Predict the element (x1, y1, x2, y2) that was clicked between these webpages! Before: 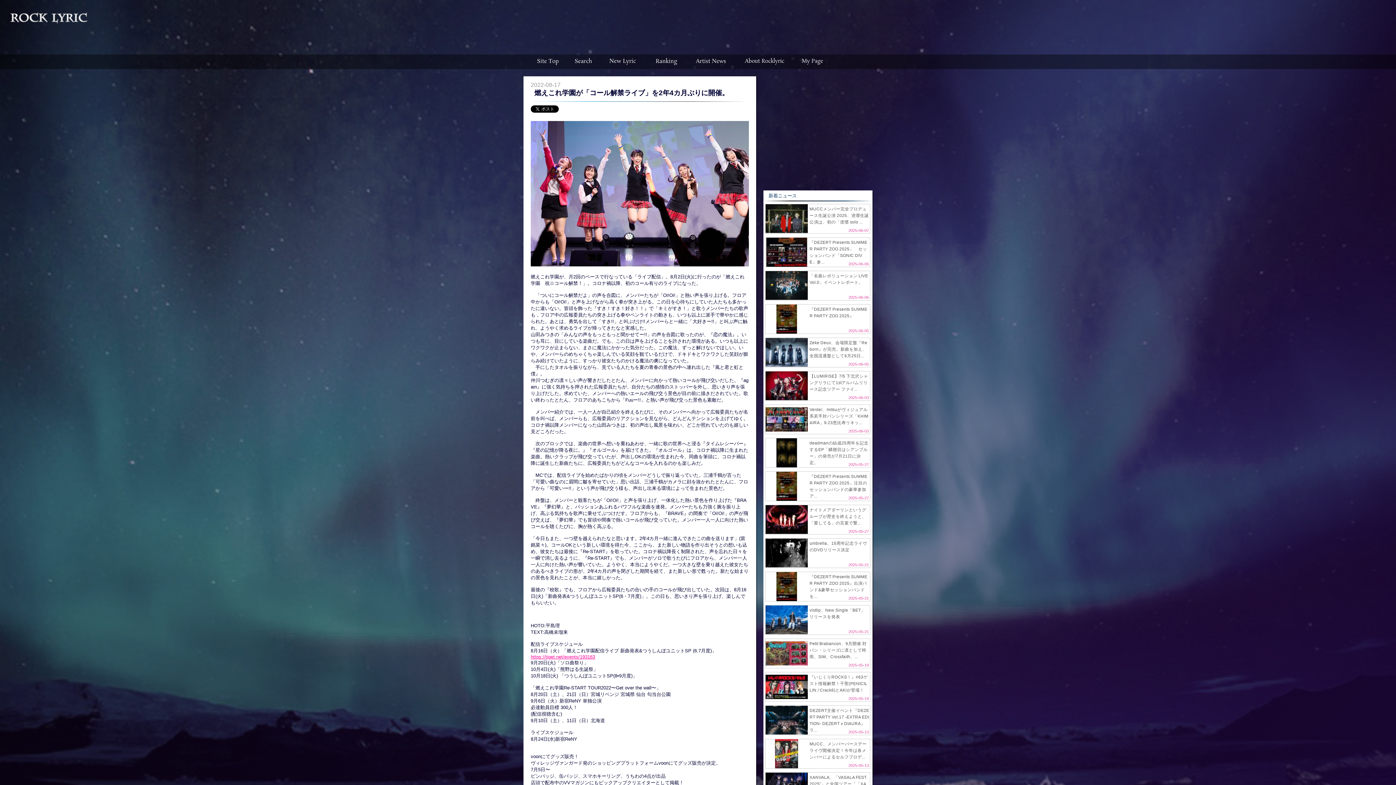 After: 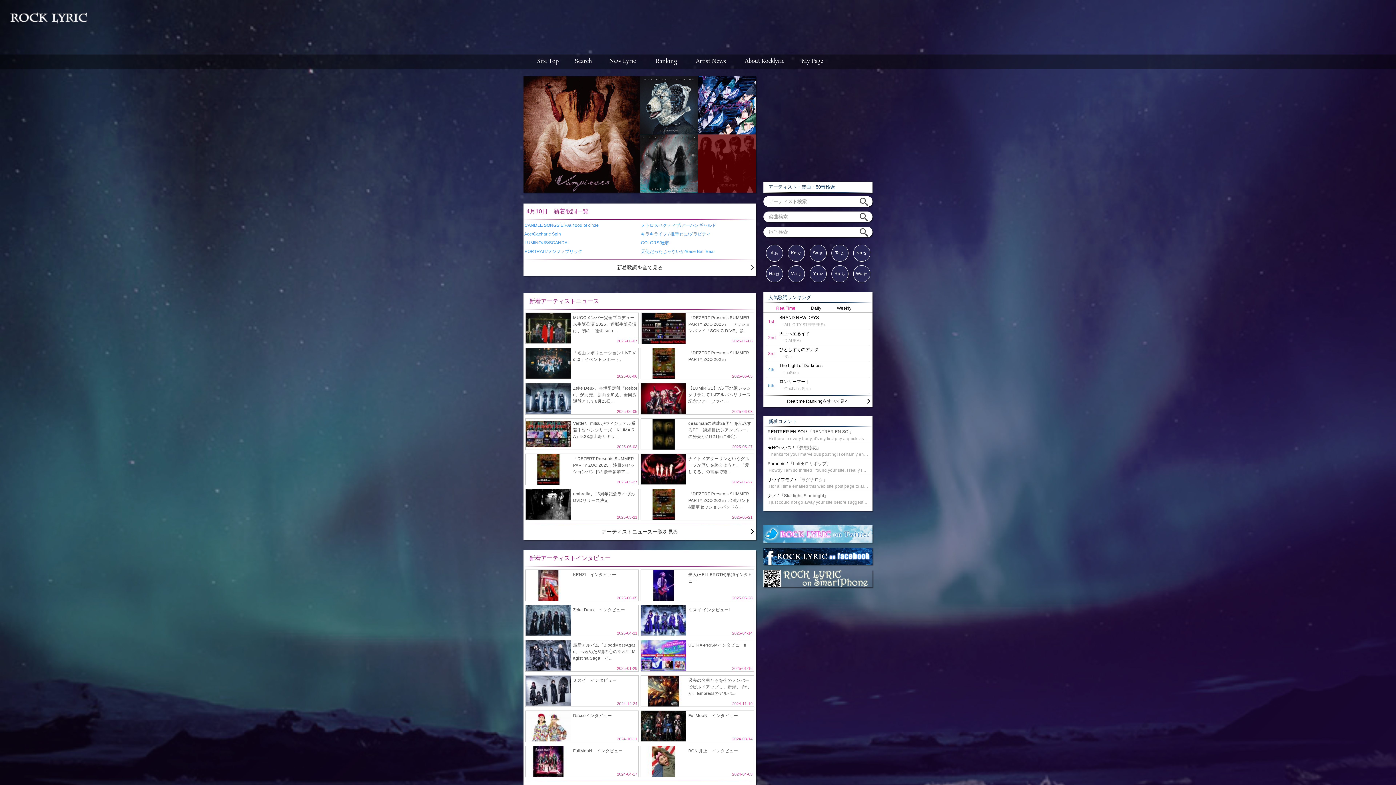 Action: bbox: (527, 54, 567, 69)